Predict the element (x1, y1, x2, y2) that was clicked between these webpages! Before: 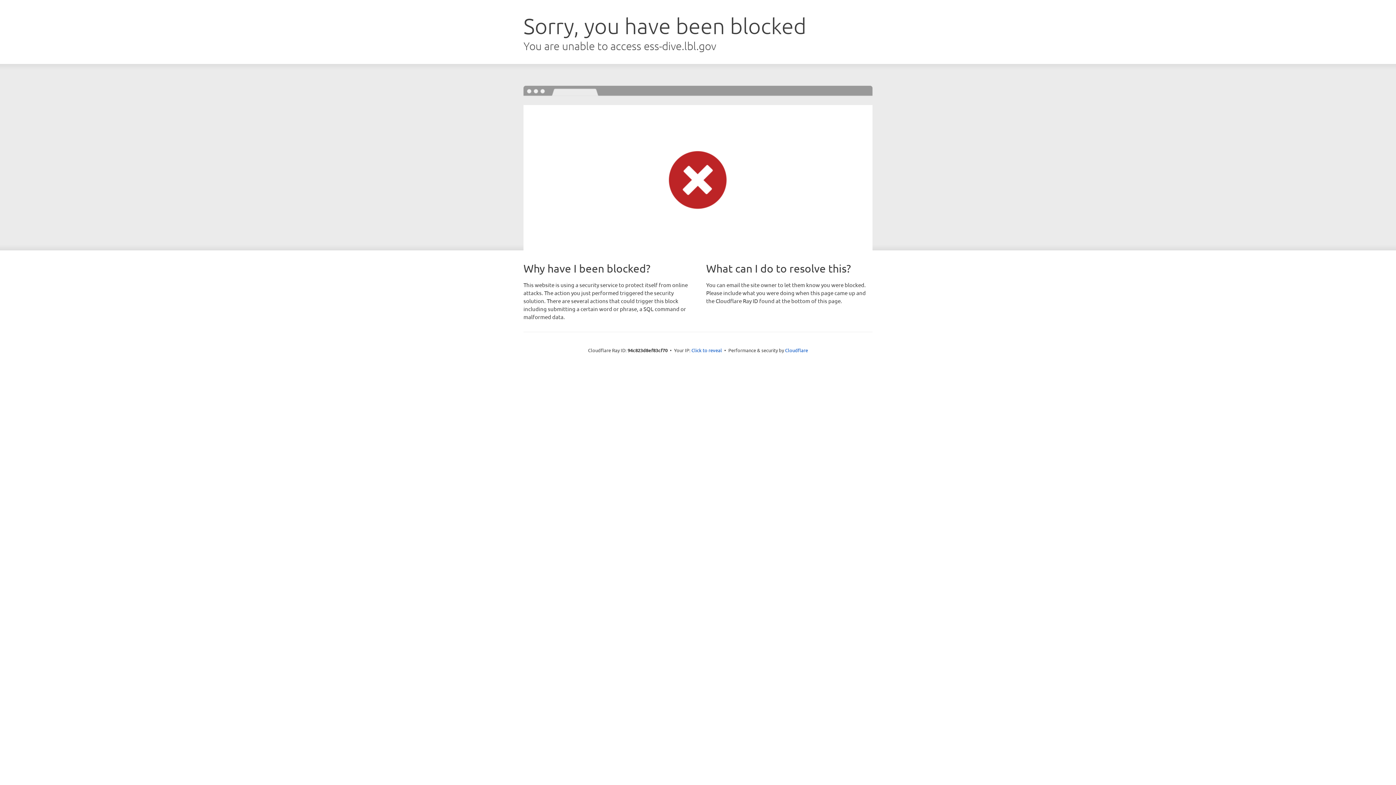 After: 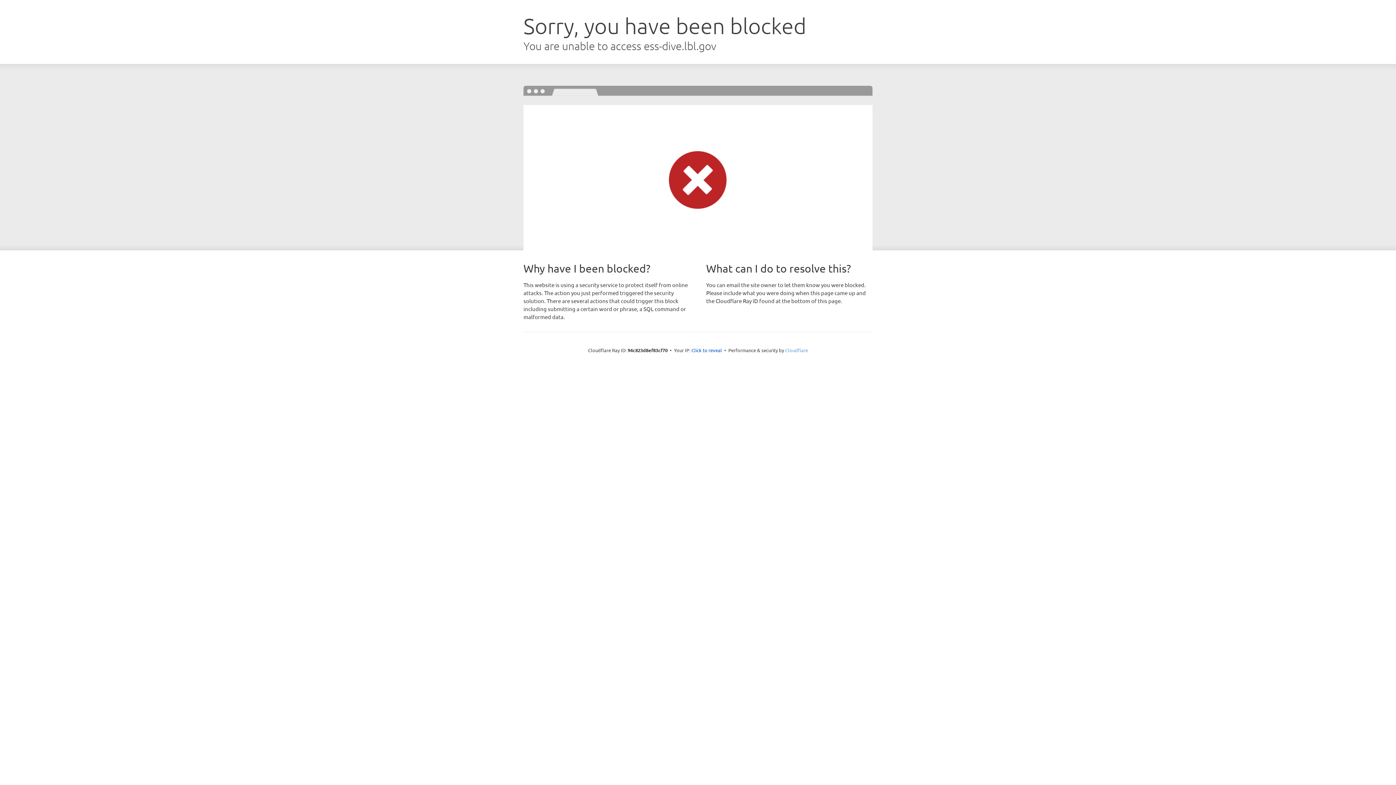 Action: bbox: (785, 347, 808, 353) label: Cloudflare